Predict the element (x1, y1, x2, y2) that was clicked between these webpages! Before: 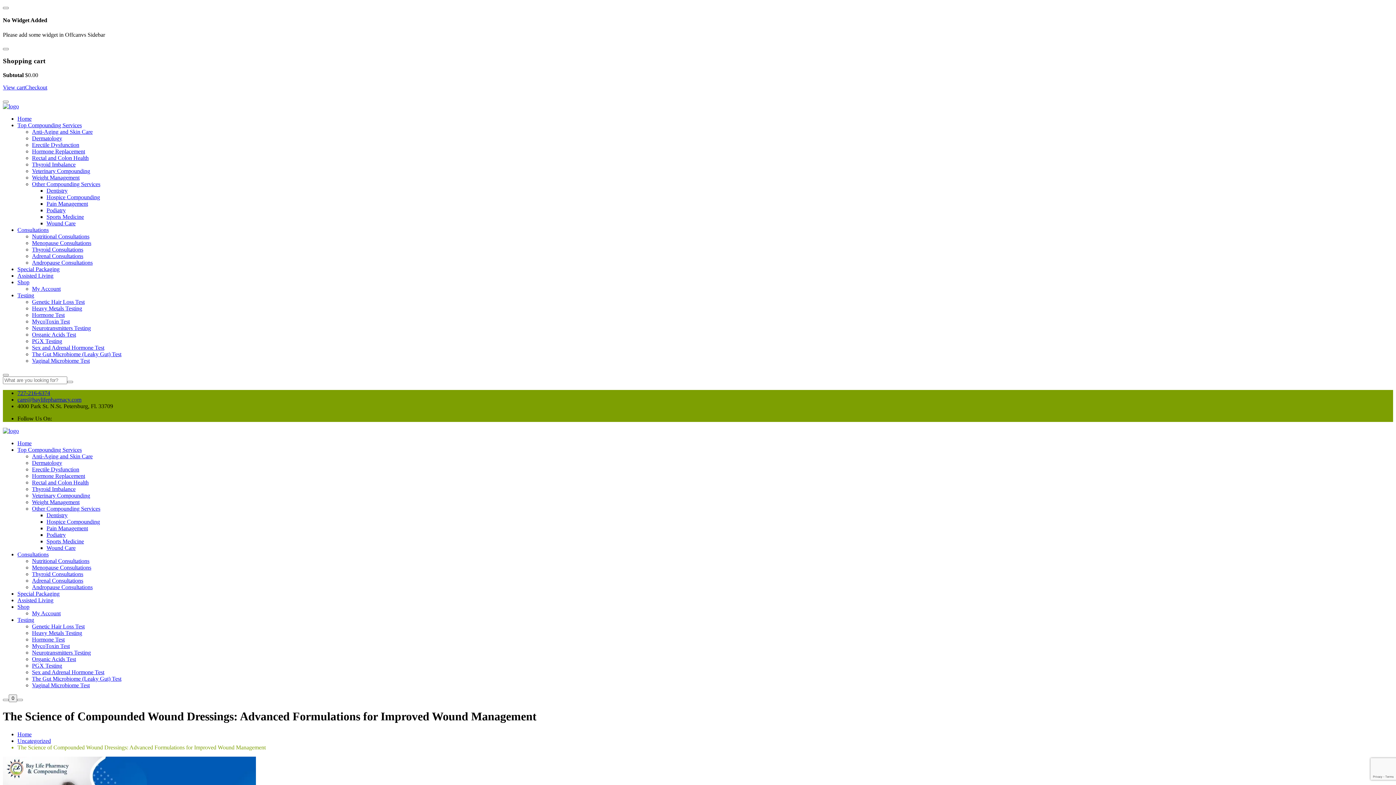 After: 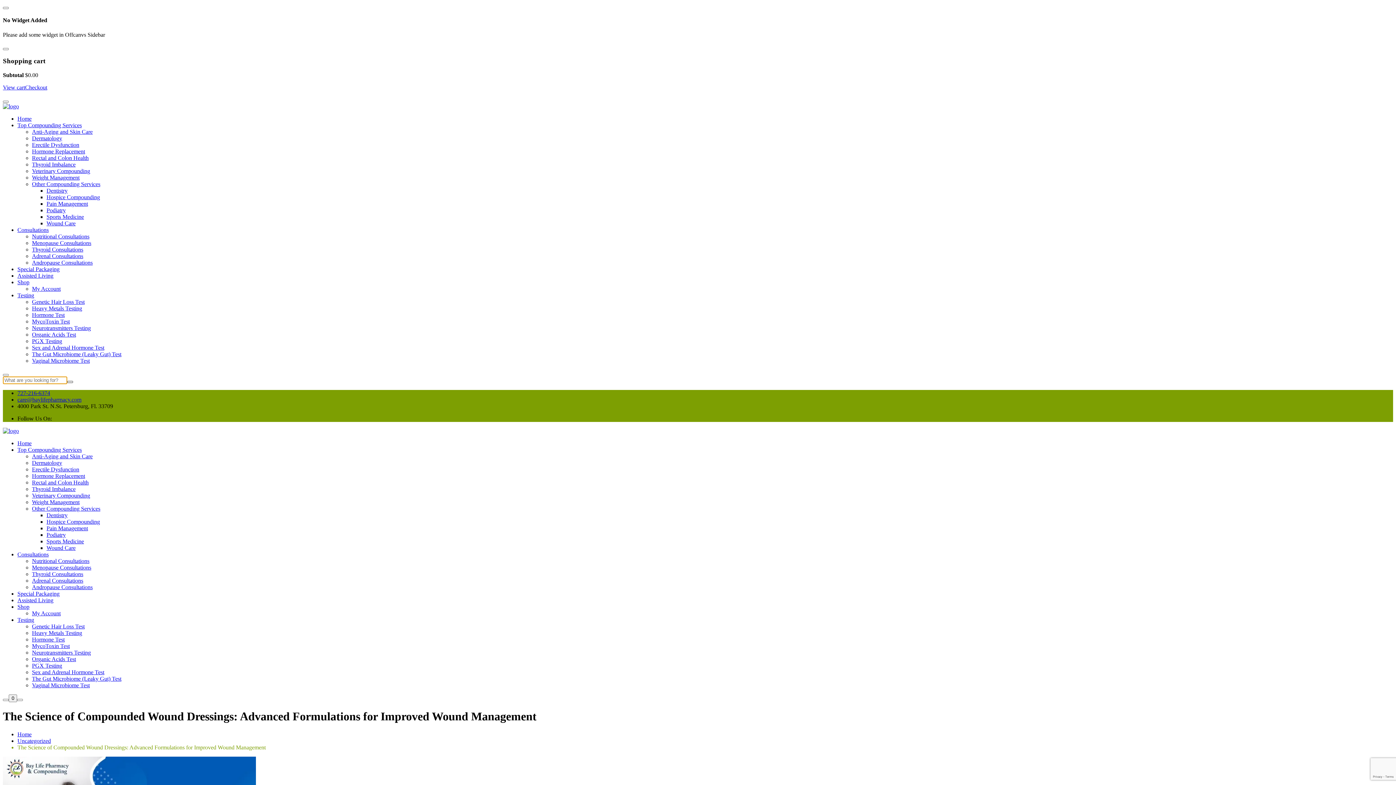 Action: bbox: (67, 381, 73, 383)